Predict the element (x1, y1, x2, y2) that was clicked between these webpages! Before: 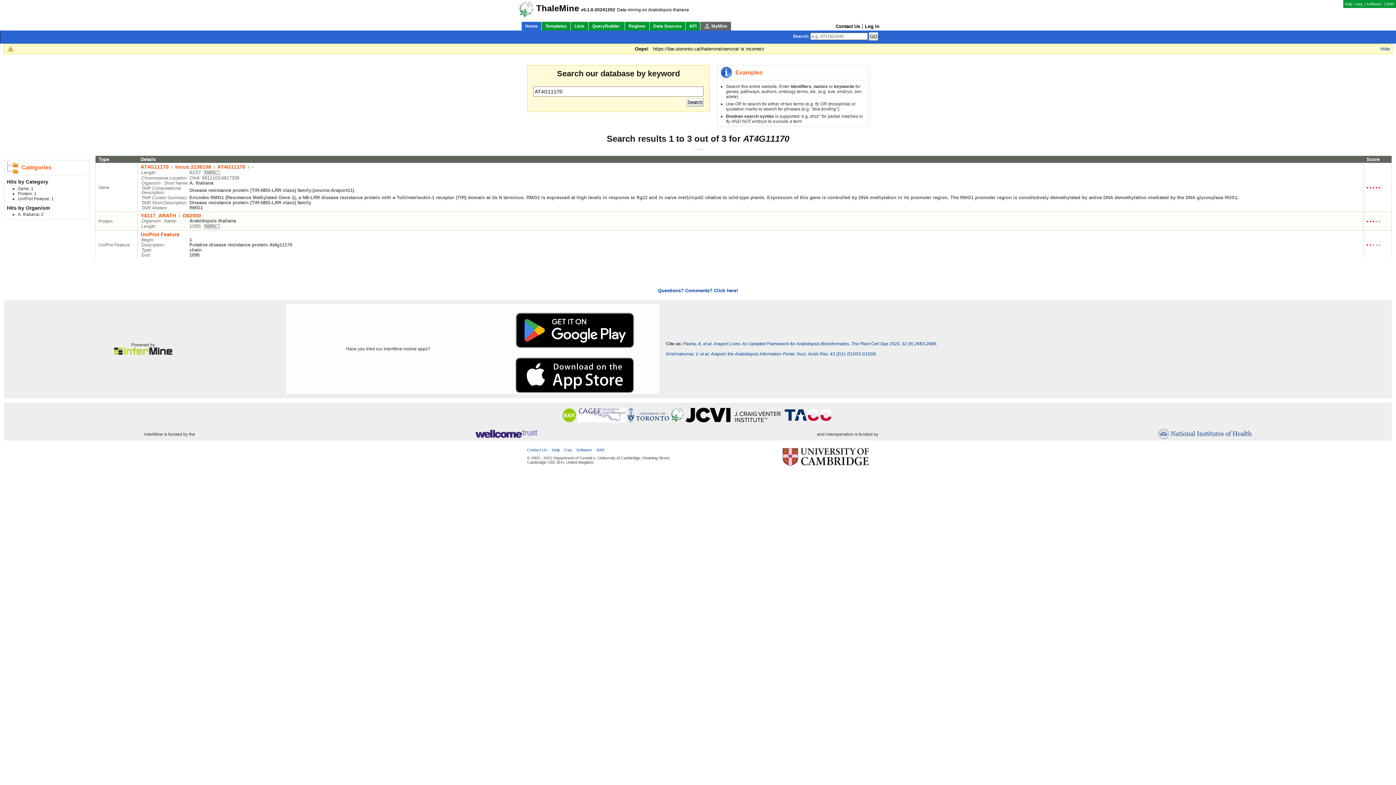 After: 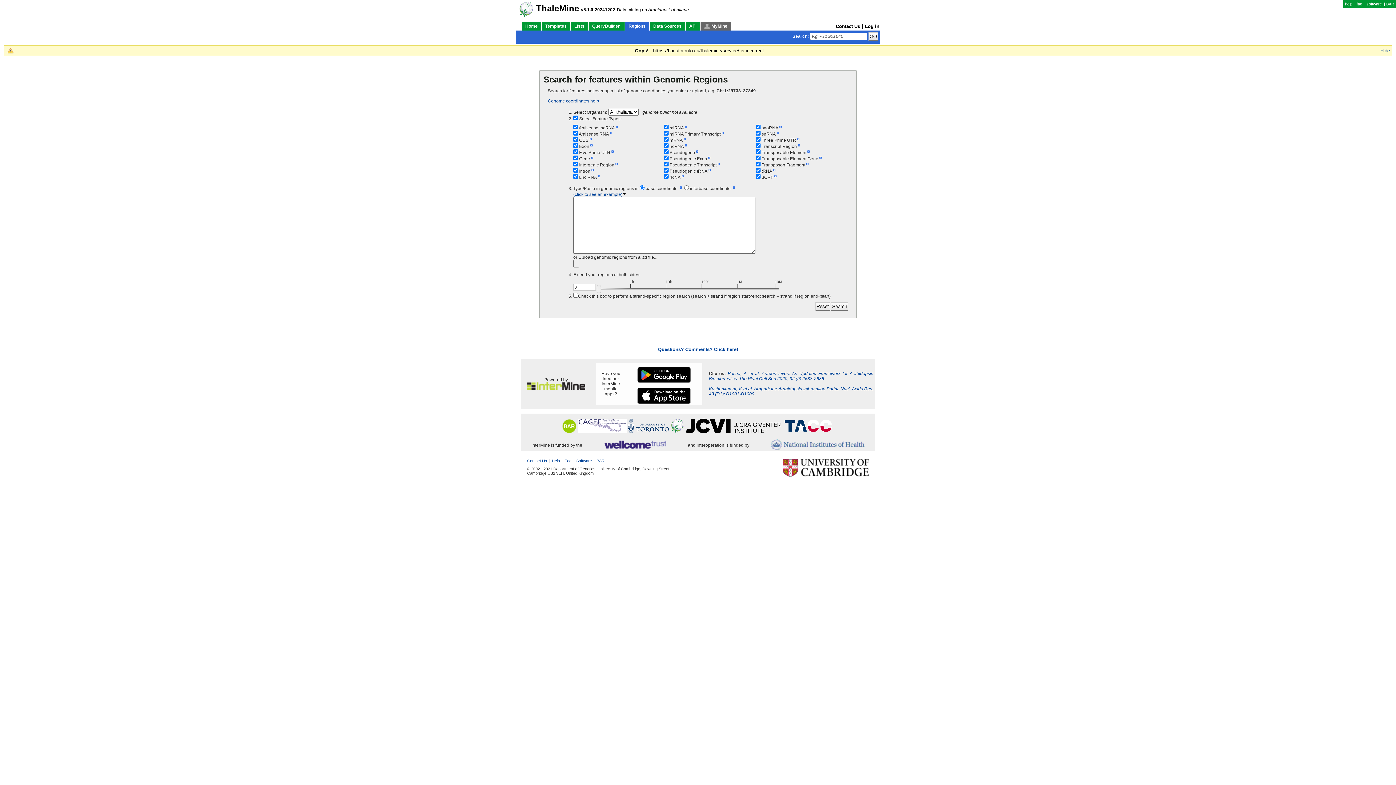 Action: label: Regions bbox: (625, 21, 649, 30)